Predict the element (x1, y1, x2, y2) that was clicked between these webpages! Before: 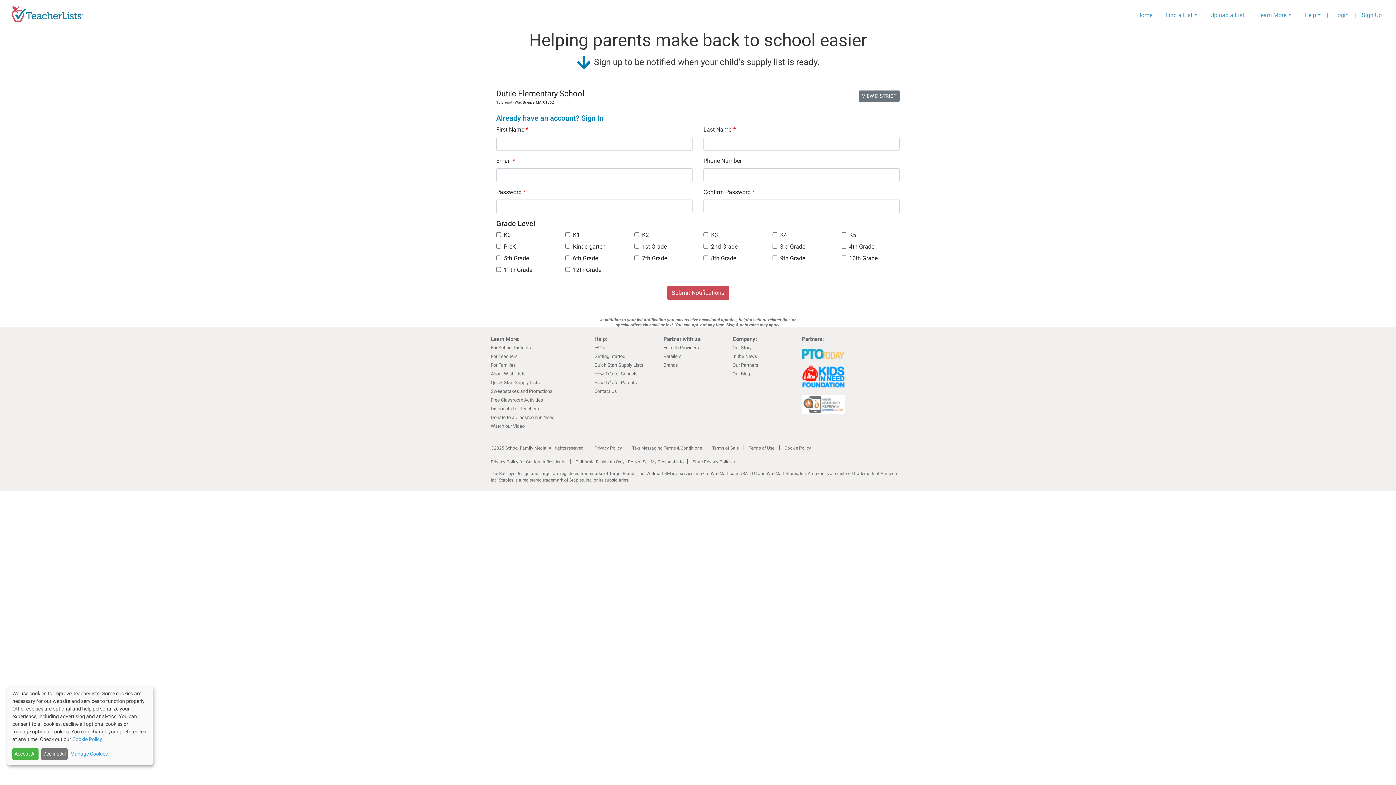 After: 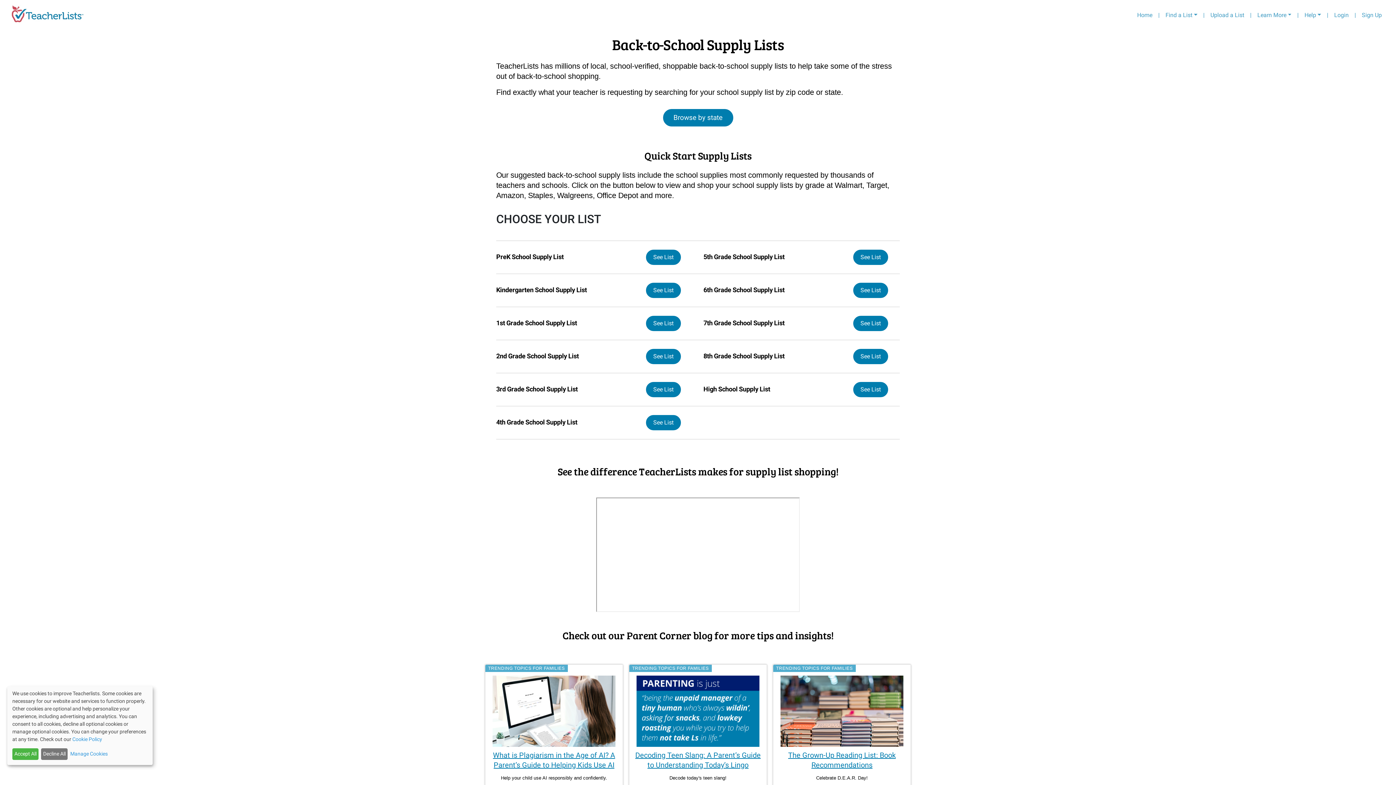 Action: label: Quick Start Supply Lists bbox: (490, 380, 540, 385)